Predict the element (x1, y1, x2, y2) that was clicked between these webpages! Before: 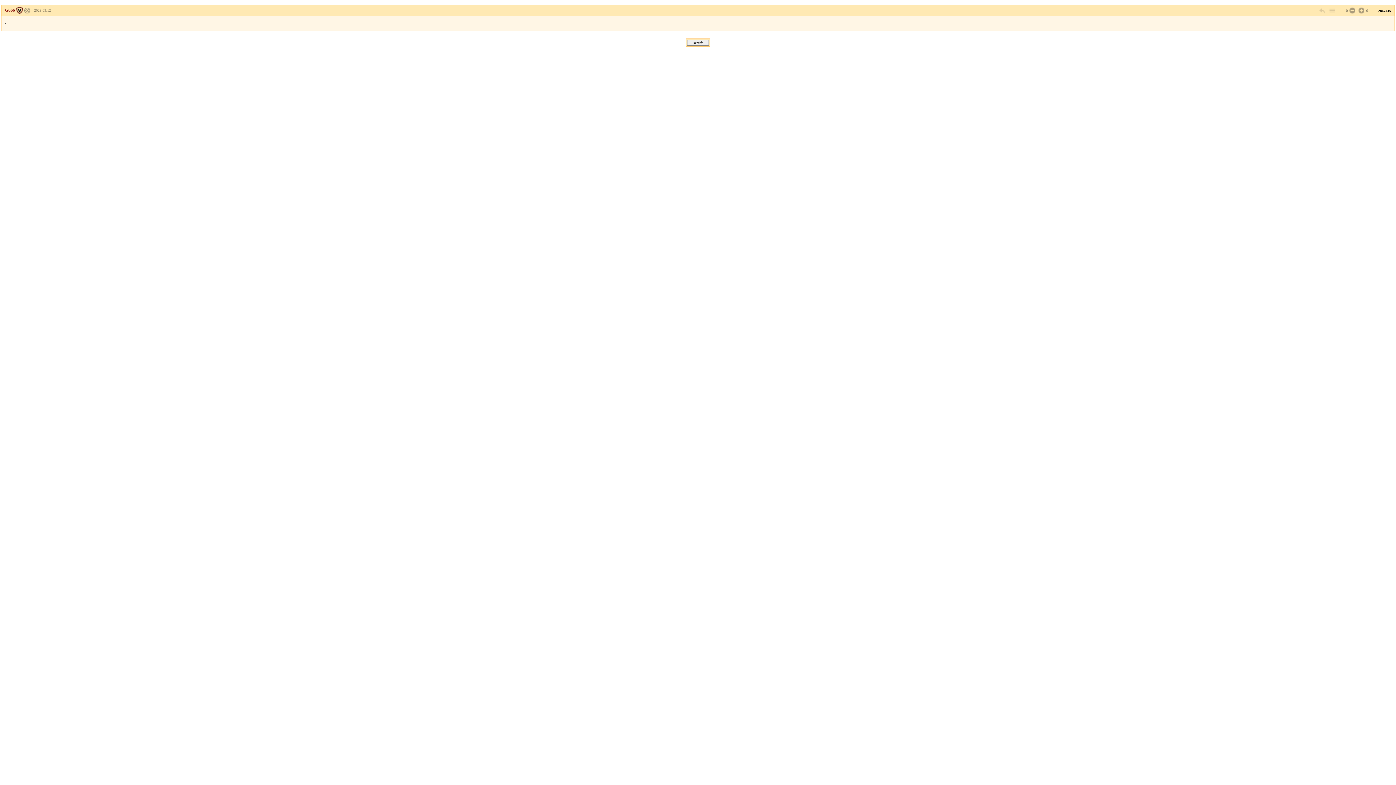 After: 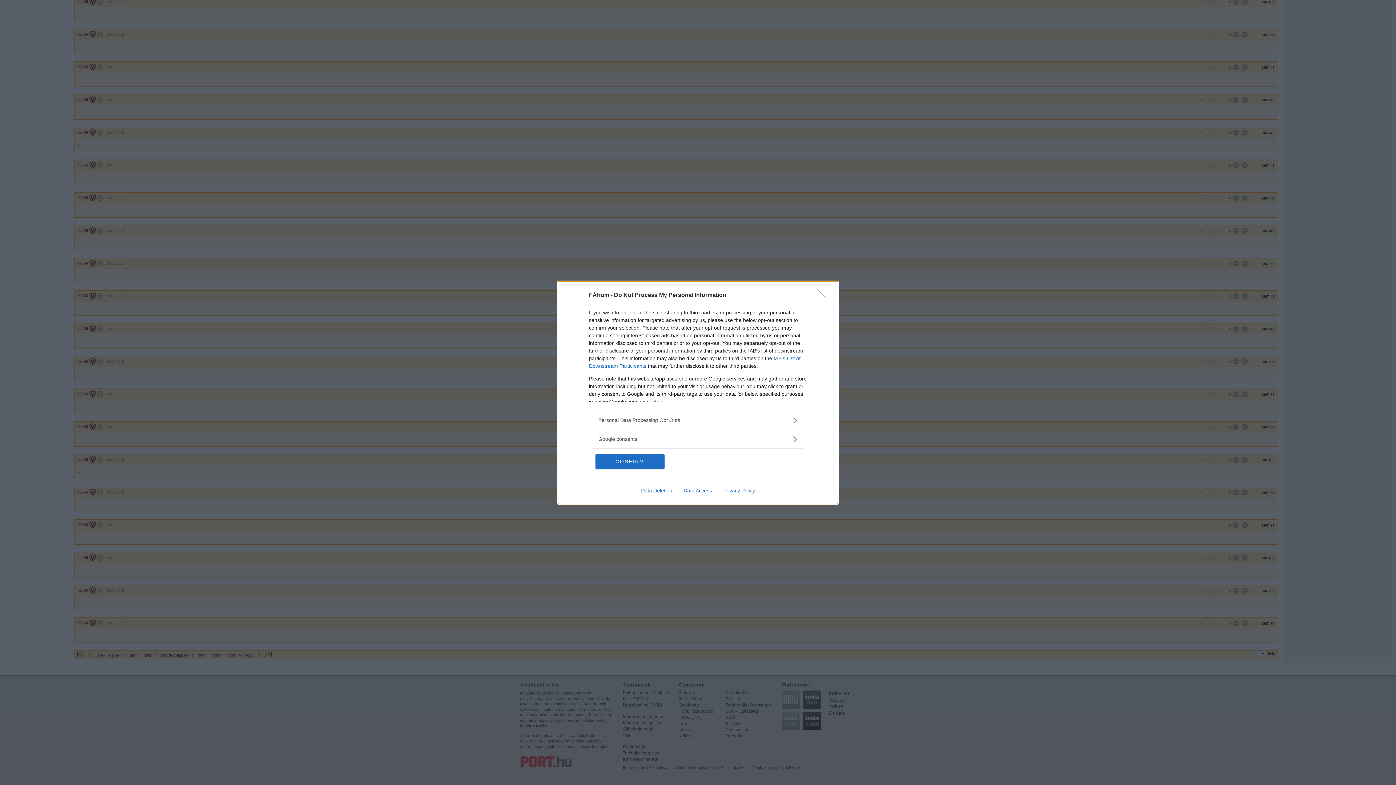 Action: bbox: (1328, 6, 1335, 14)